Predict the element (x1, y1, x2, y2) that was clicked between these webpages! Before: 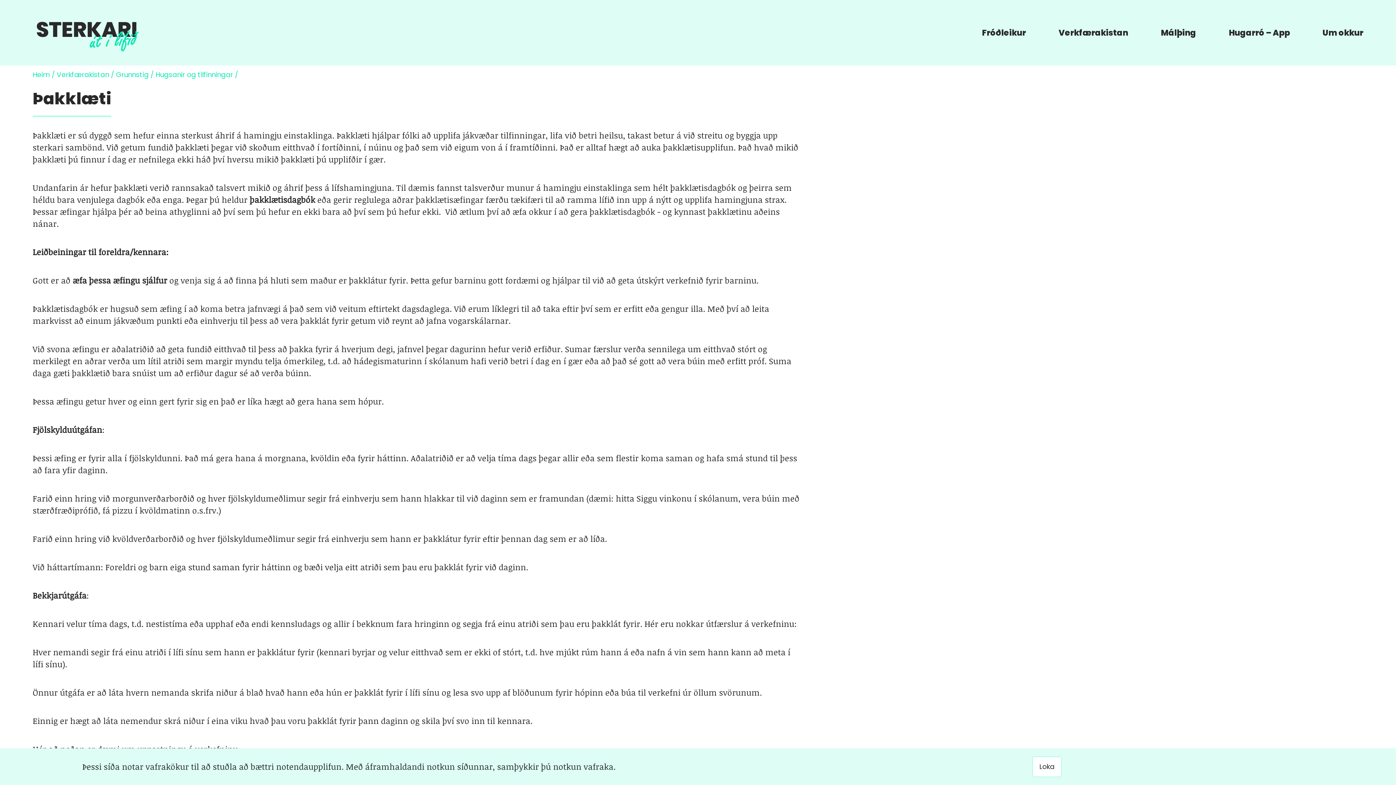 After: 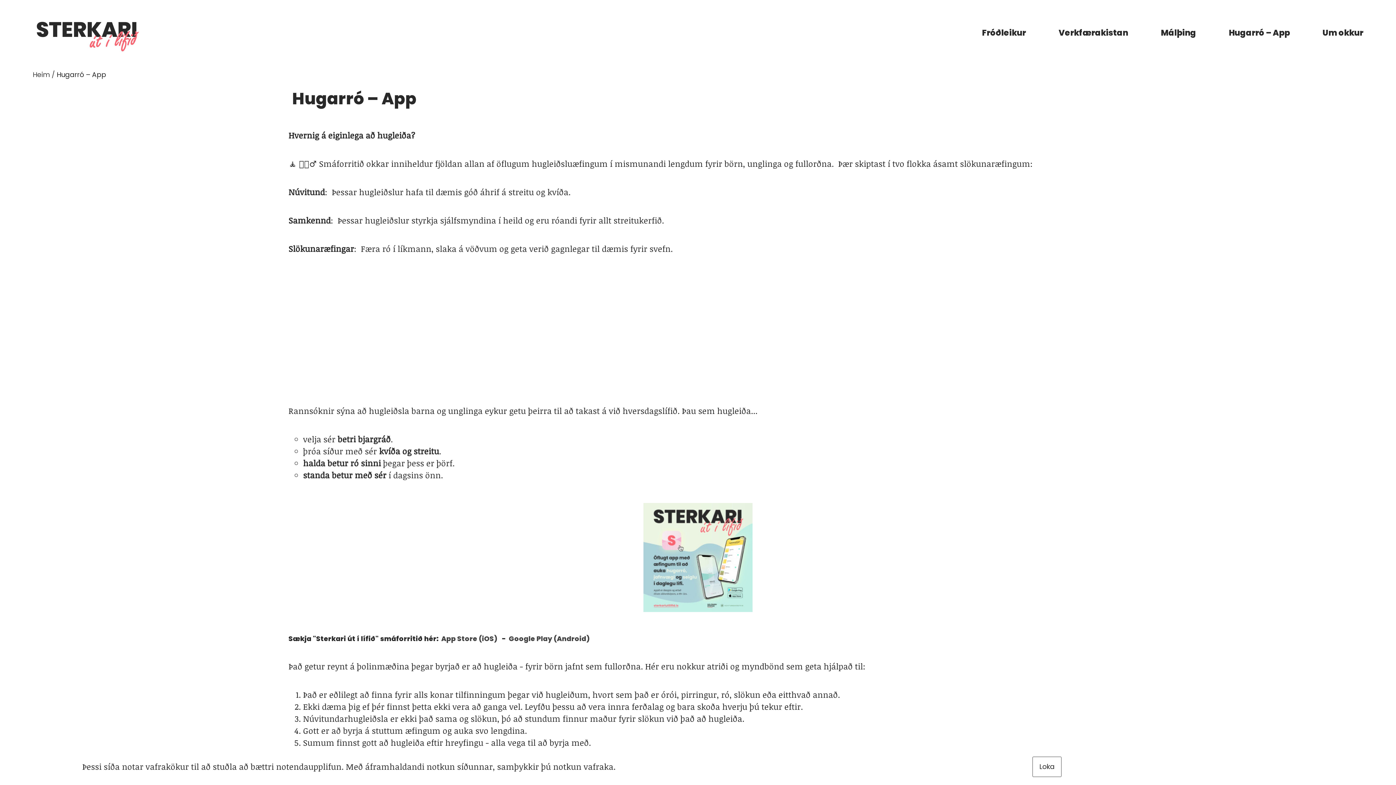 Action: label: Hugarró – App bbox: (1229, 27, 1290, 37)